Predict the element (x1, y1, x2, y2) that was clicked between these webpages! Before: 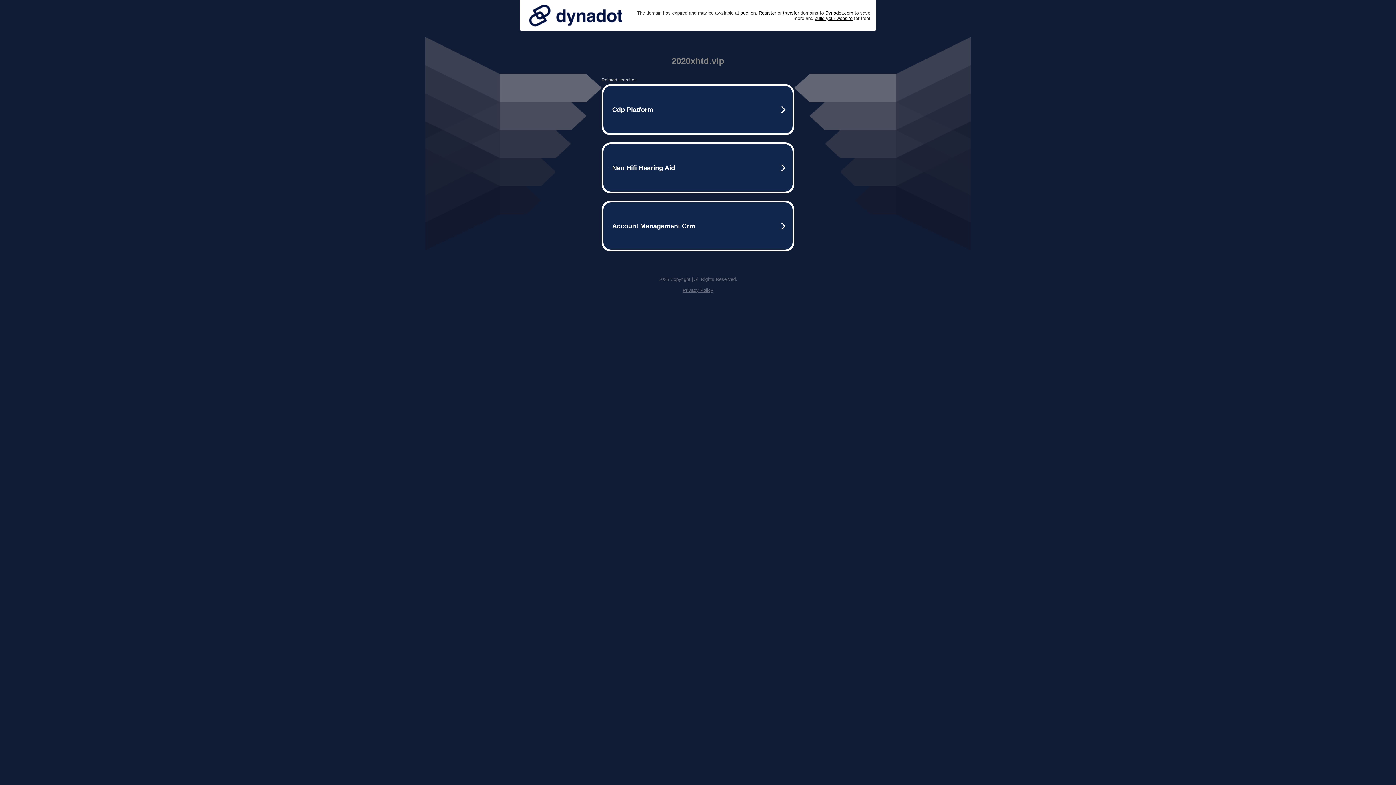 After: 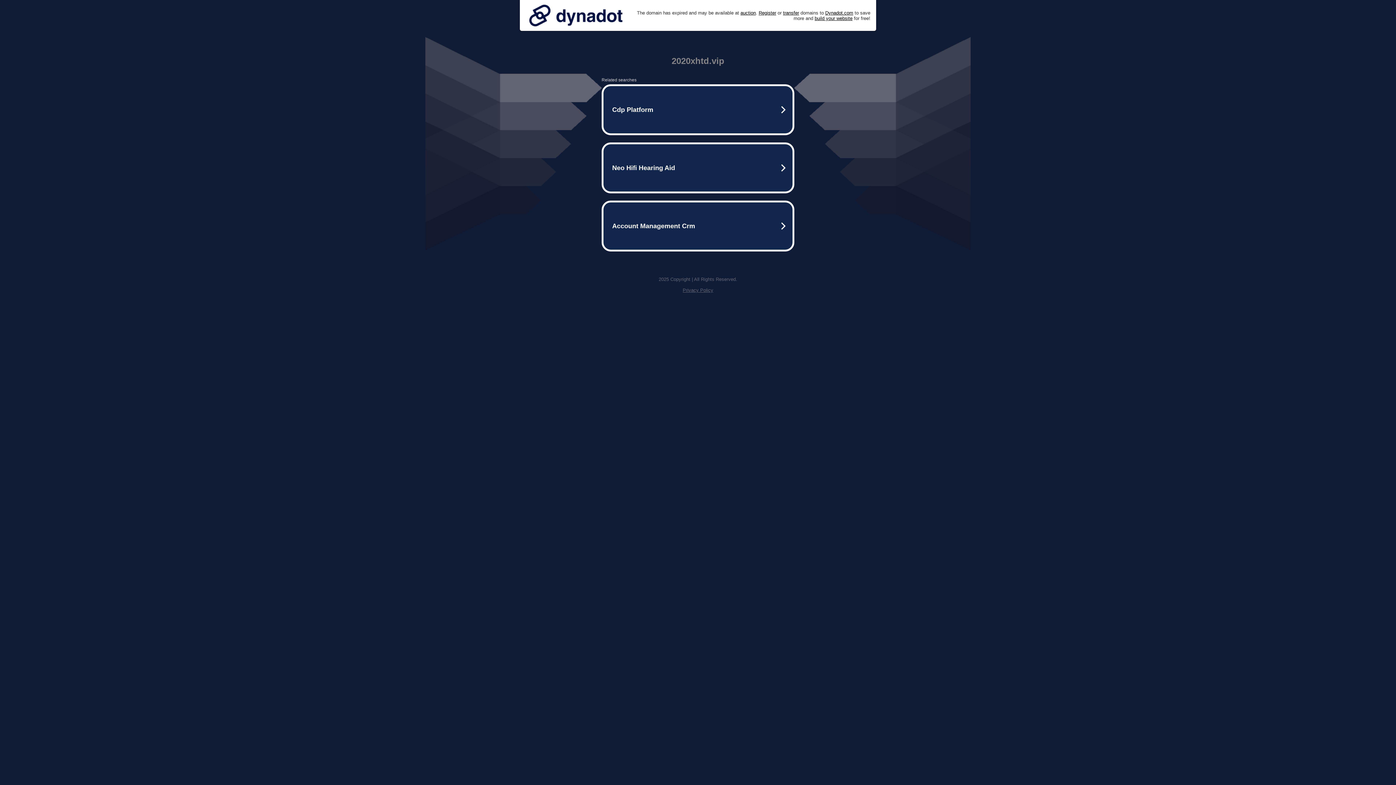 Action: label: Privacy Policy bbox: (682, 287, 713, 293)